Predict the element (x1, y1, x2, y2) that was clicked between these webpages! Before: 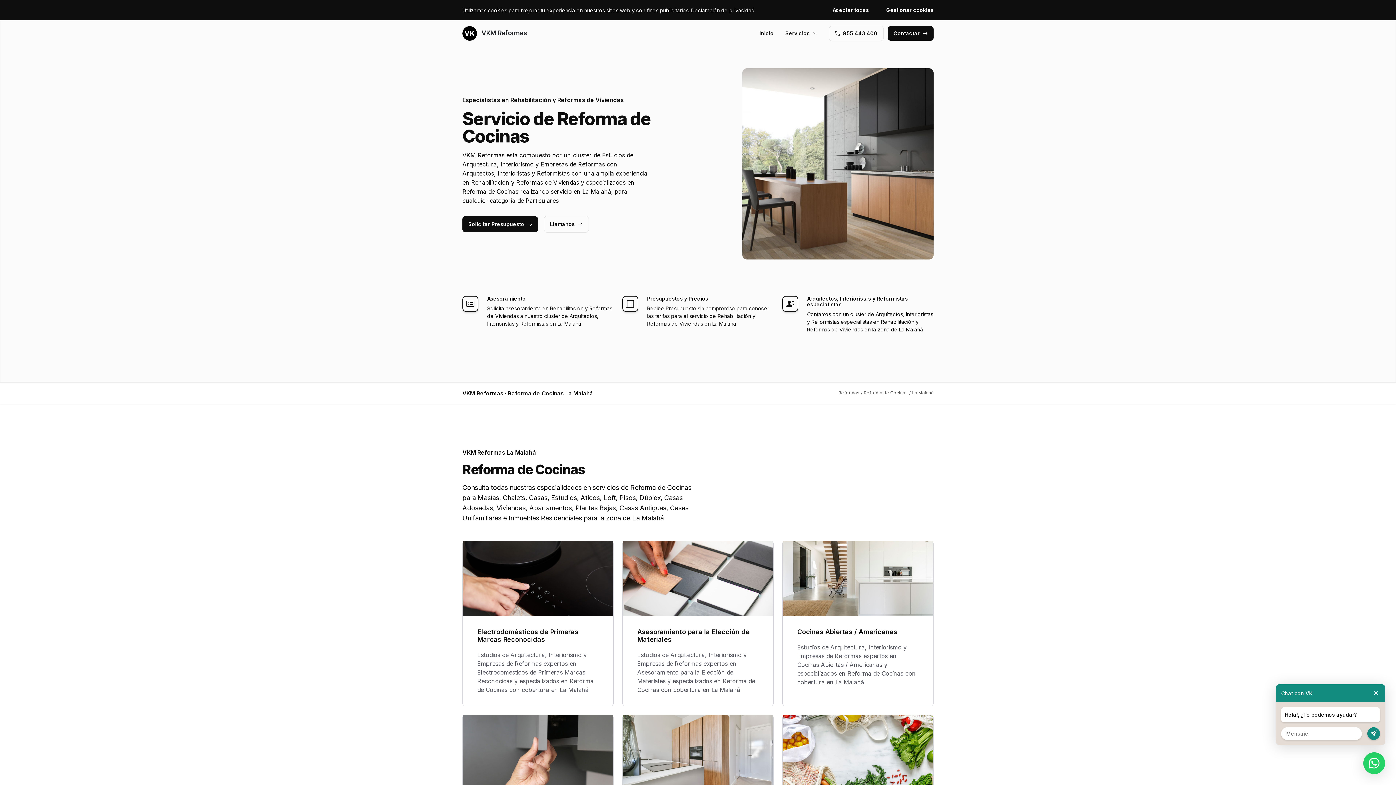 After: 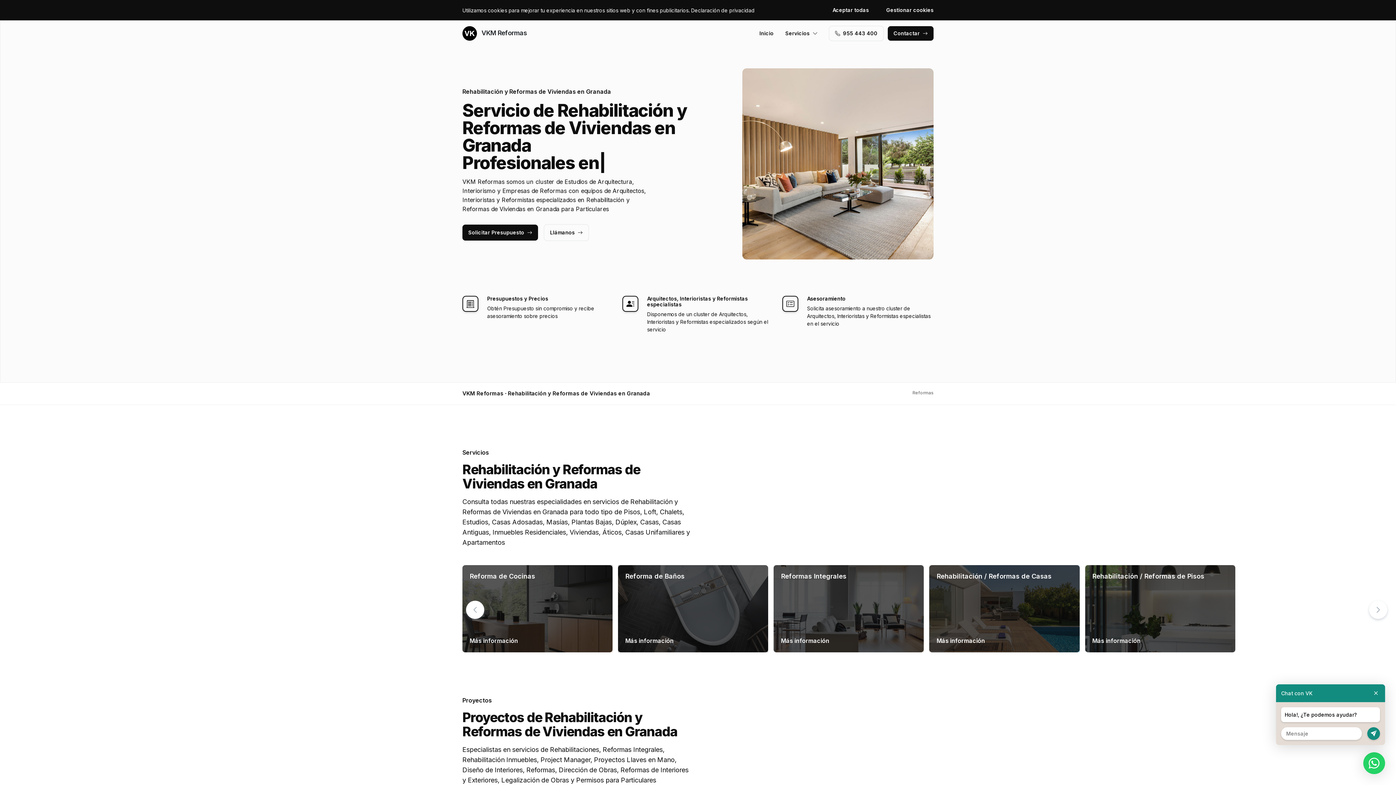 Action: label:  VKM Reformas bbox: (462, 26, 527, 40)